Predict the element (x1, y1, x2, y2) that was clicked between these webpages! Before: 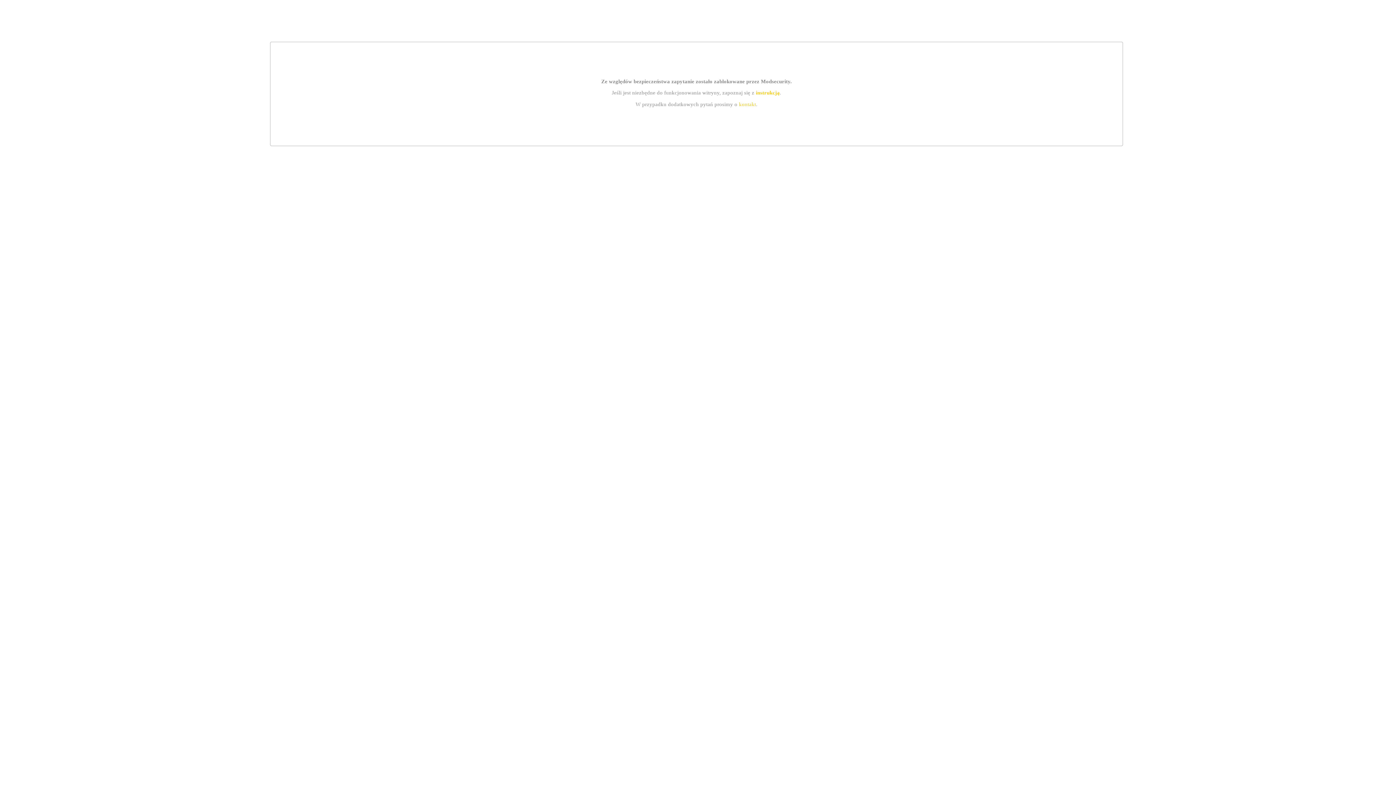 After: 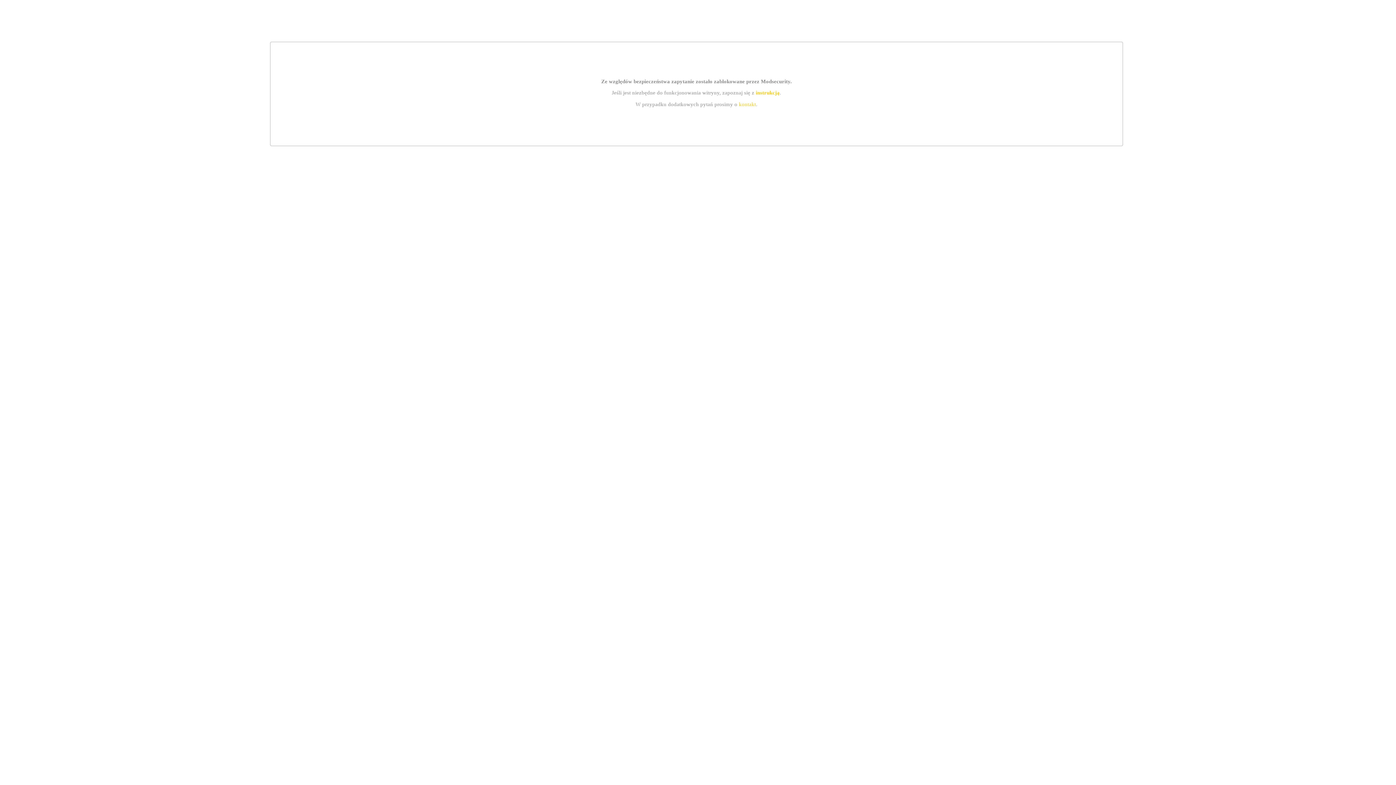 Action: label: kontakt bbox: (739, 101, 756, 107)